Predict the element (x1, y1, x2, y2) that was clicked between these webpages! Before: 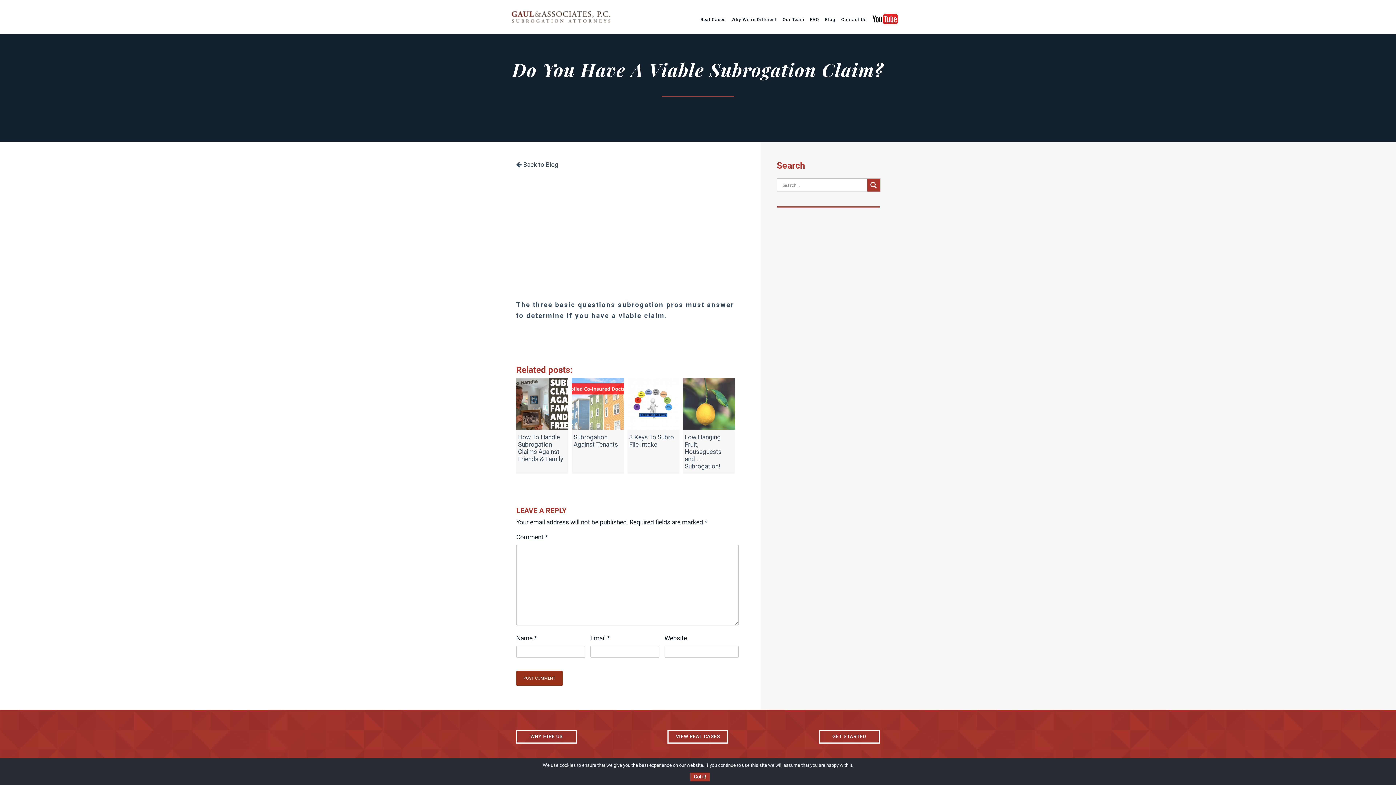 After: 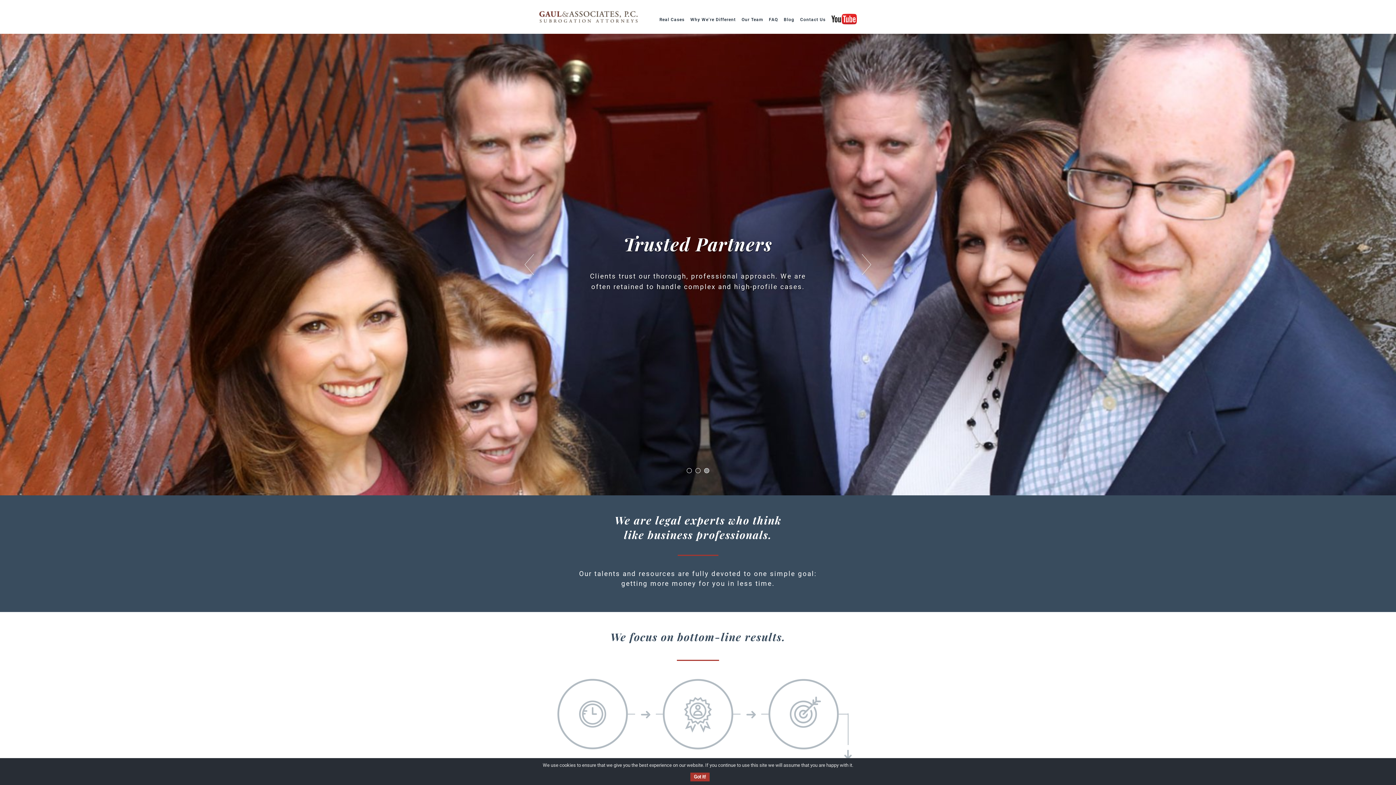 Action: bbox: (498, 10, 624, 22)